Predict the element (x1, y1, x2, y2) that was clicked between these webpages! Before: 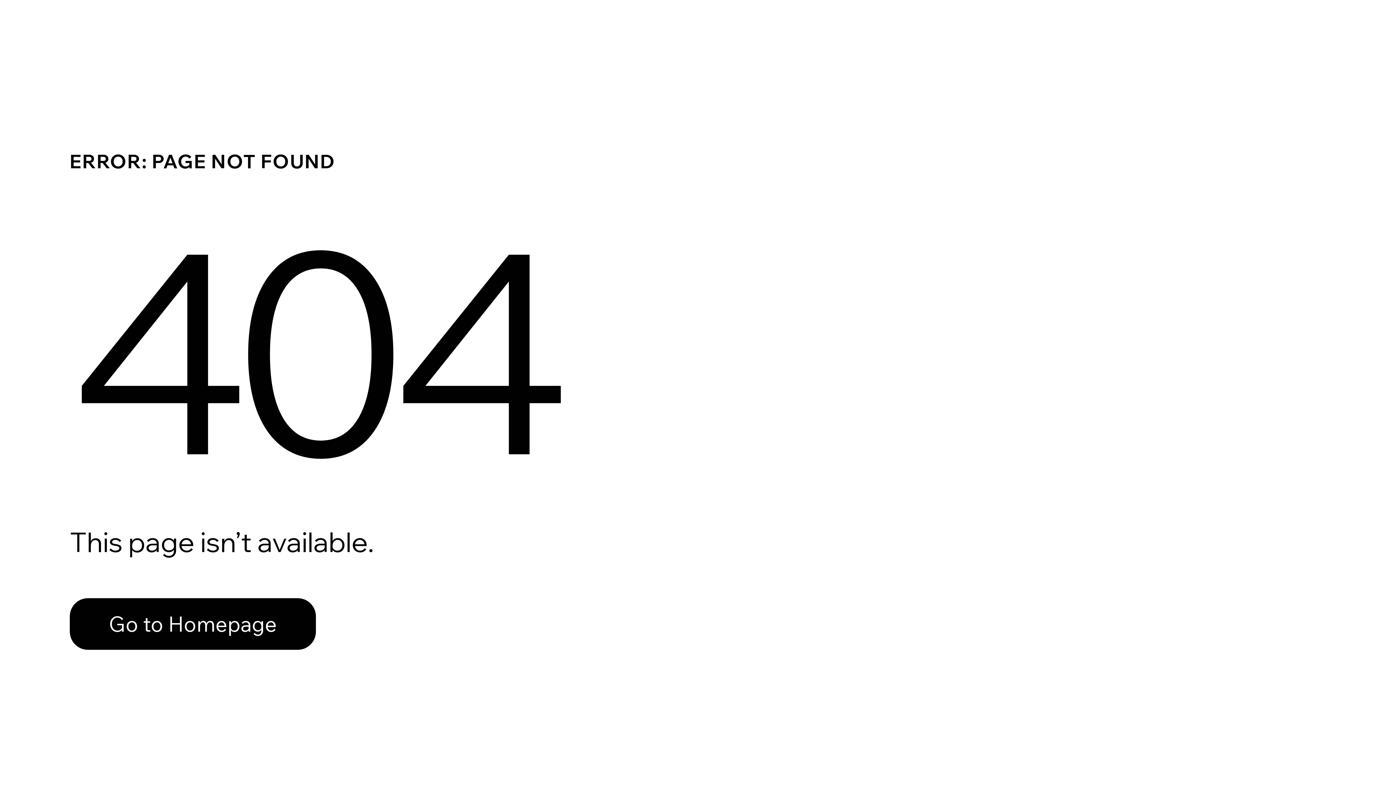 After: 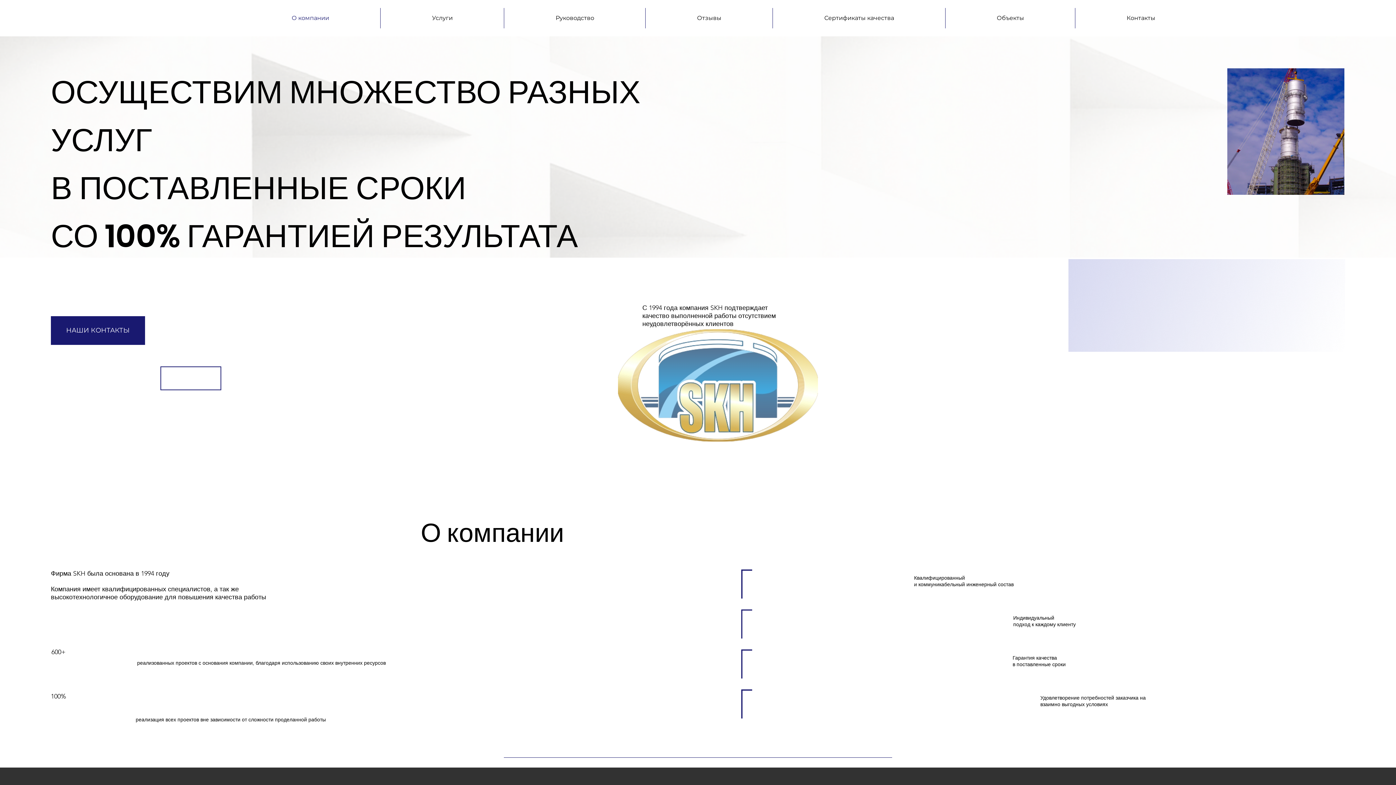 Action: label: Go to Homepage bbox: (69, 598, 316, 650)